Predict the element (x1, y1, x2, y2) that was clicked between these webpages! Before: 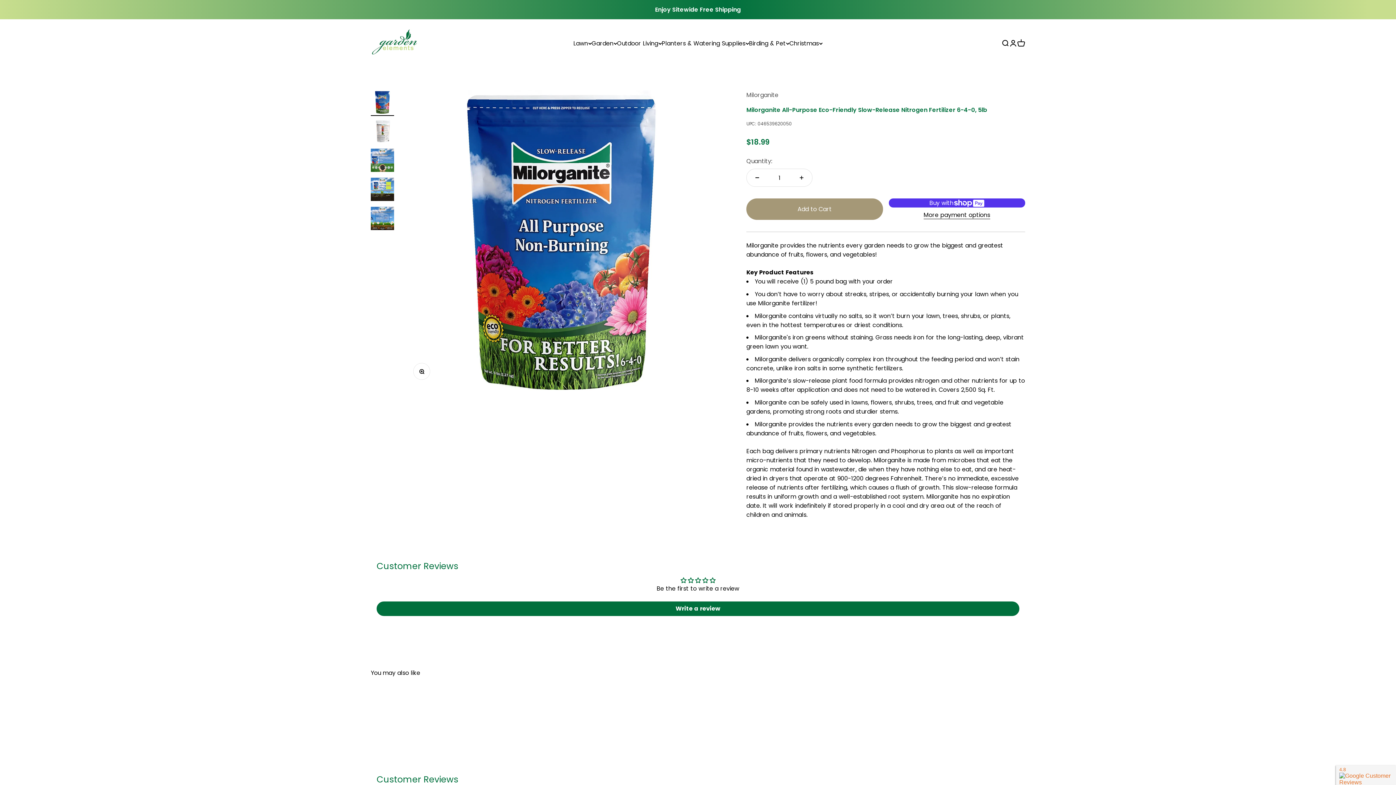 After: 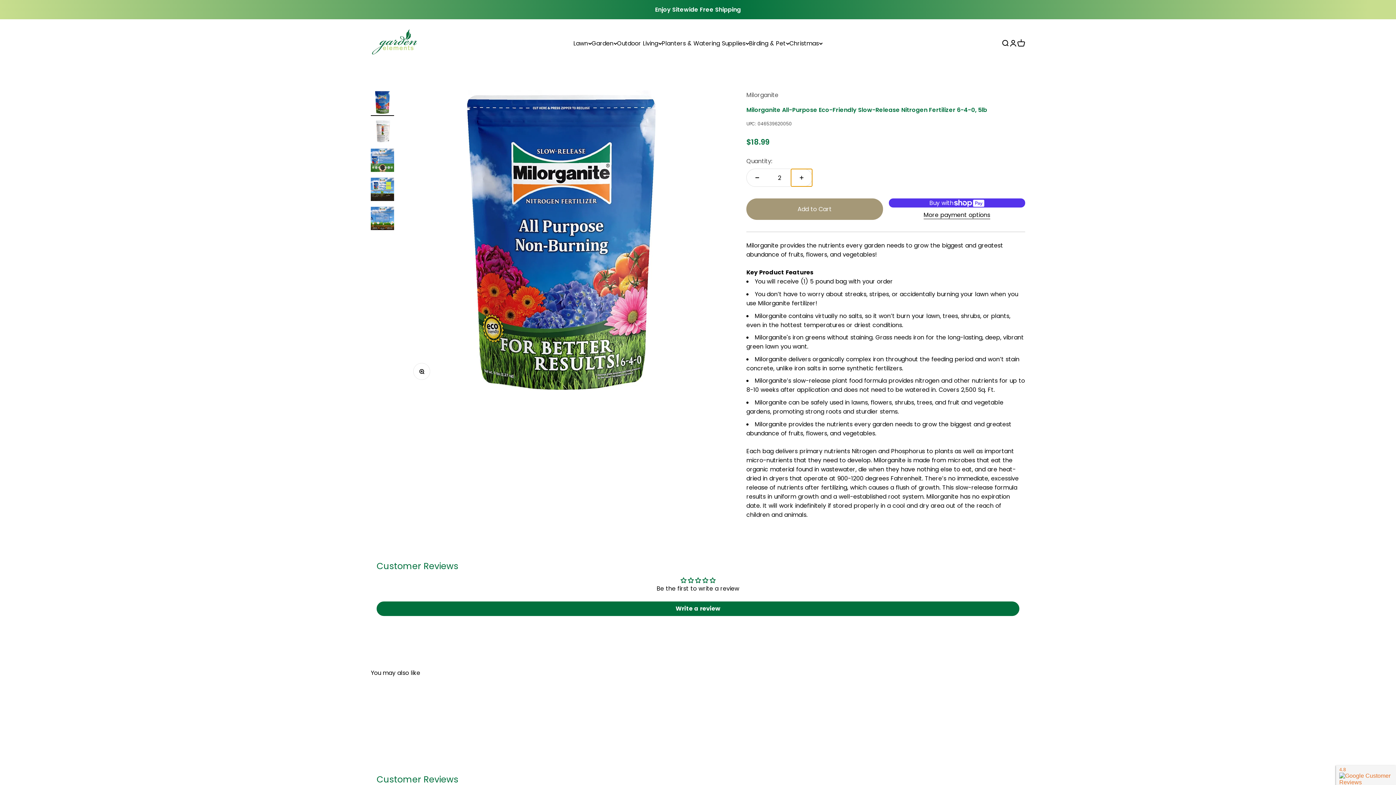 Action: bbox: (791, 169, 812, 186) label: Increase quantity